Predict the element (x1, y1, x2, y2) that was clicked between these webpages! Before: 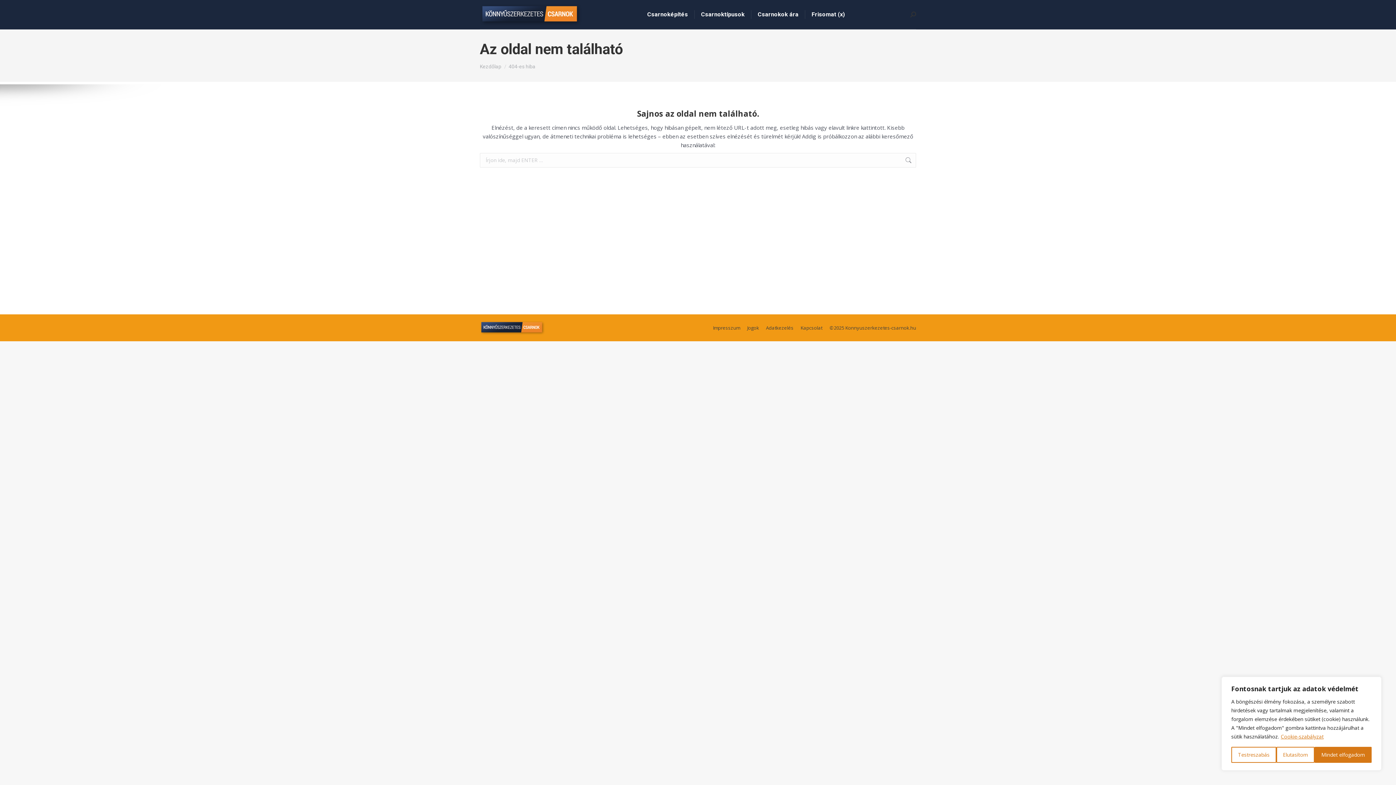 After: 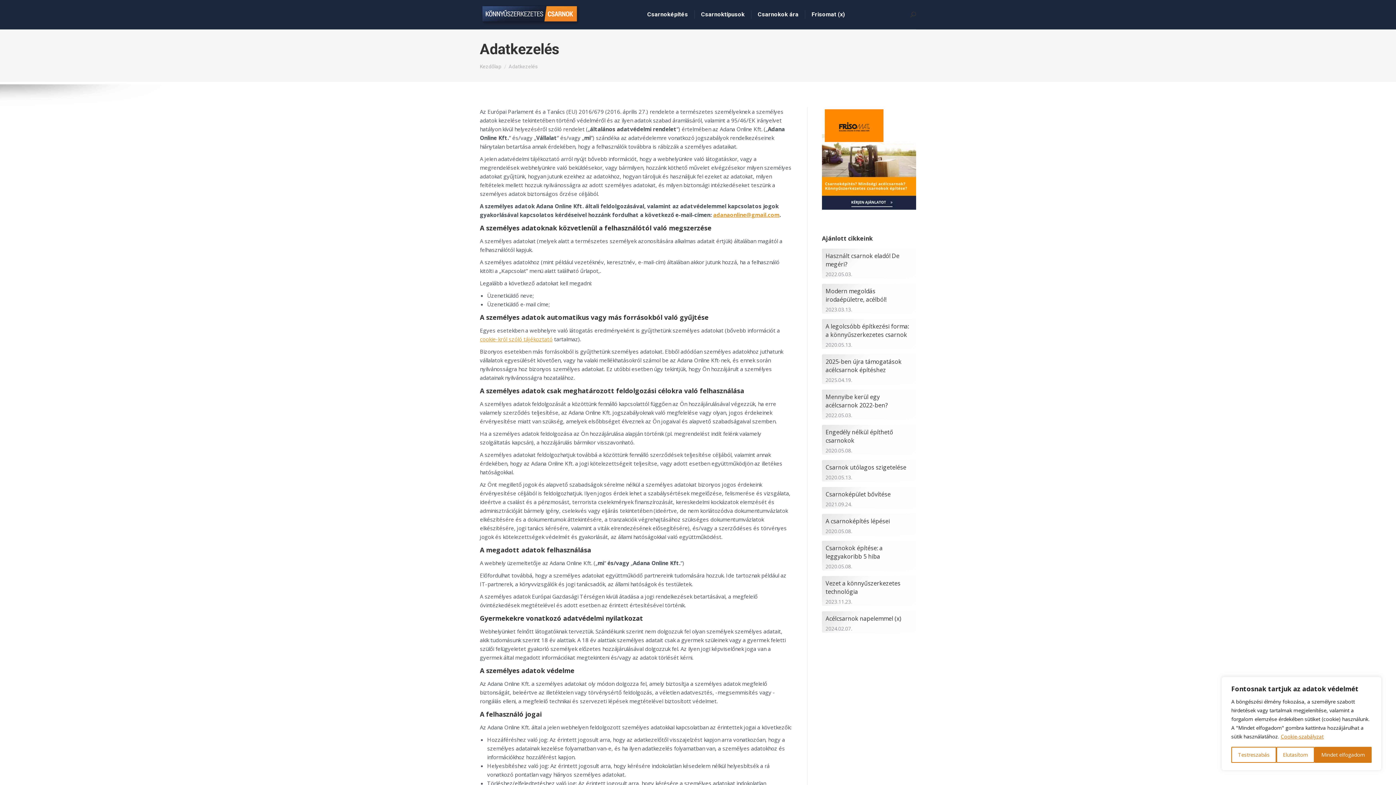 Action: bbox: (766, 324, 793, 331) label: Adatkezelés